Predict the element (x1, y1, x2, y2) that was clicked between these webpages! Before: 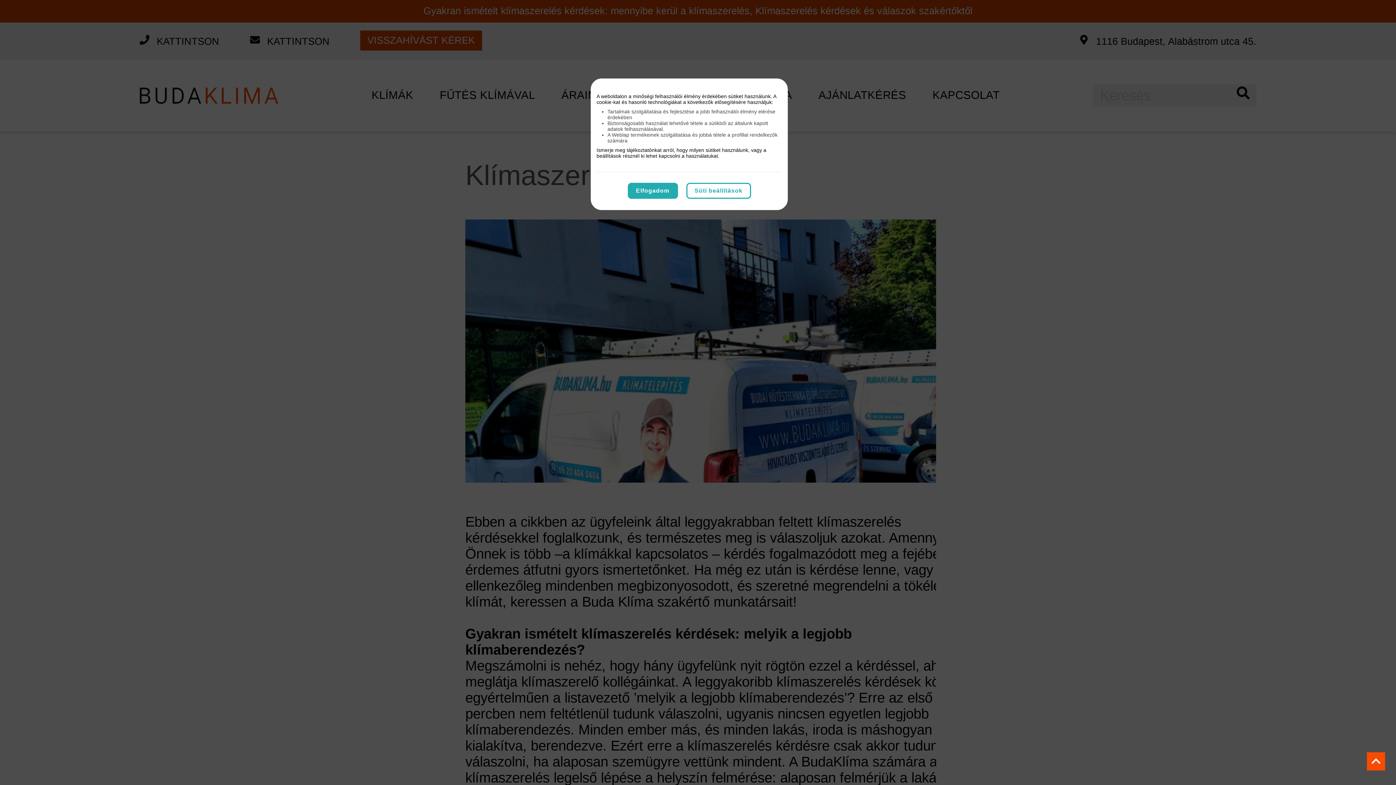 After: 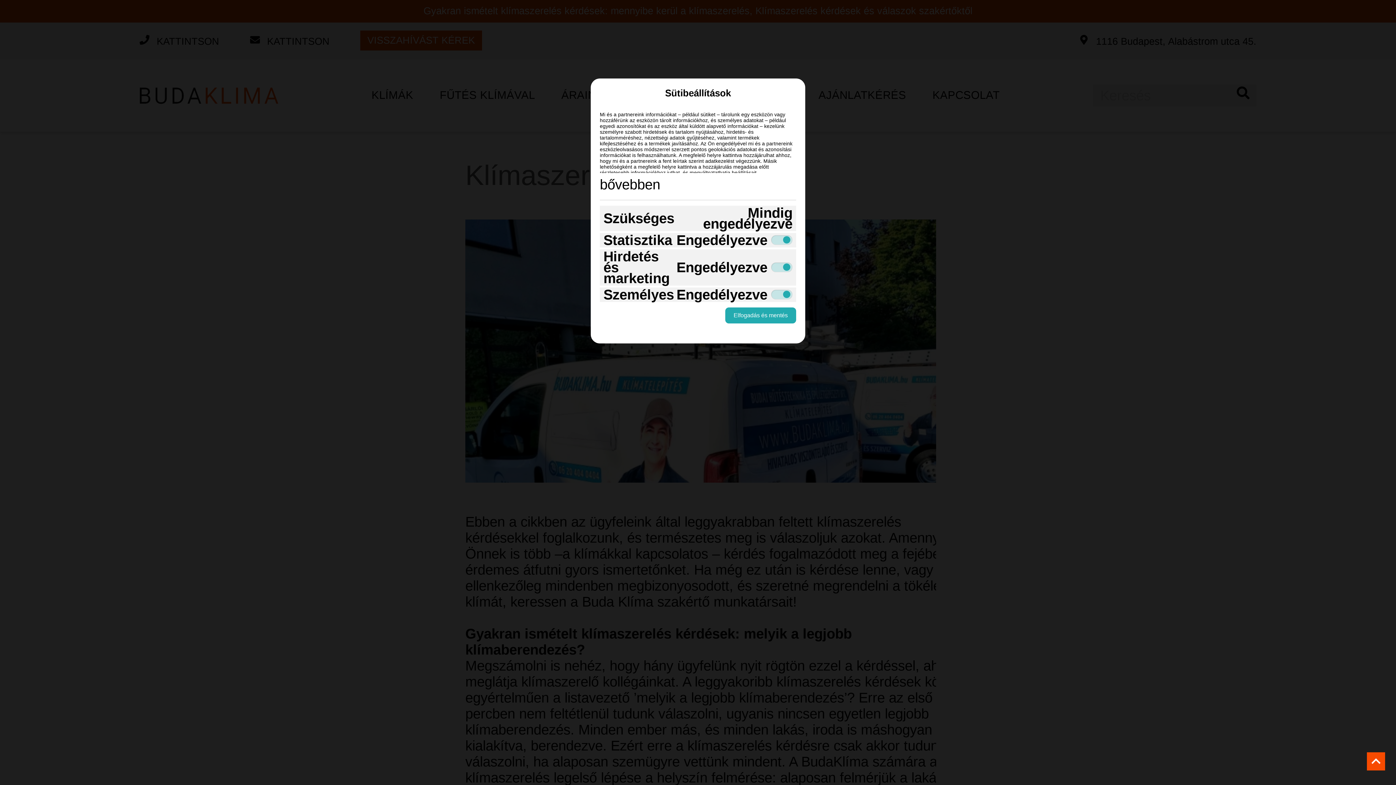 Action: label: Süti beállítások bbox: (686, 182, 751, 198)